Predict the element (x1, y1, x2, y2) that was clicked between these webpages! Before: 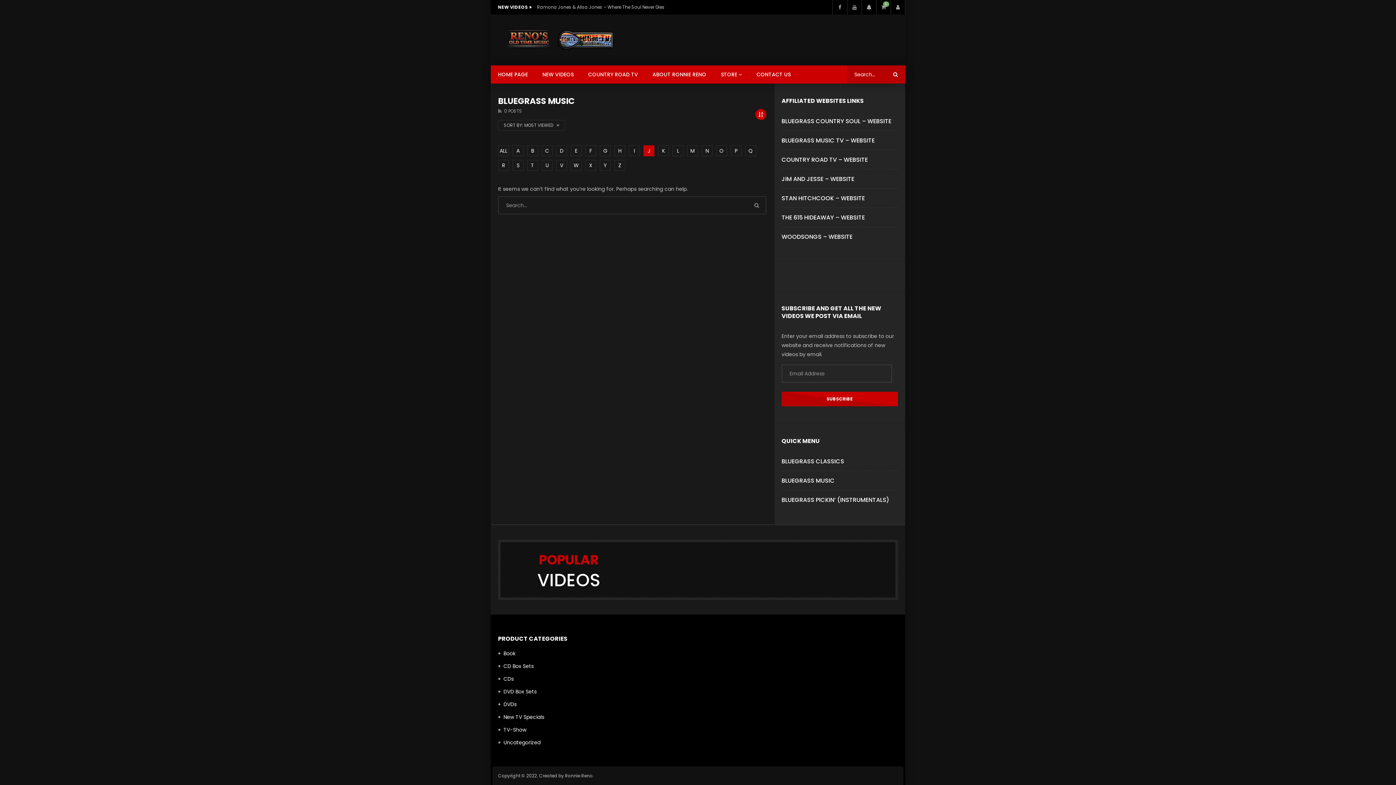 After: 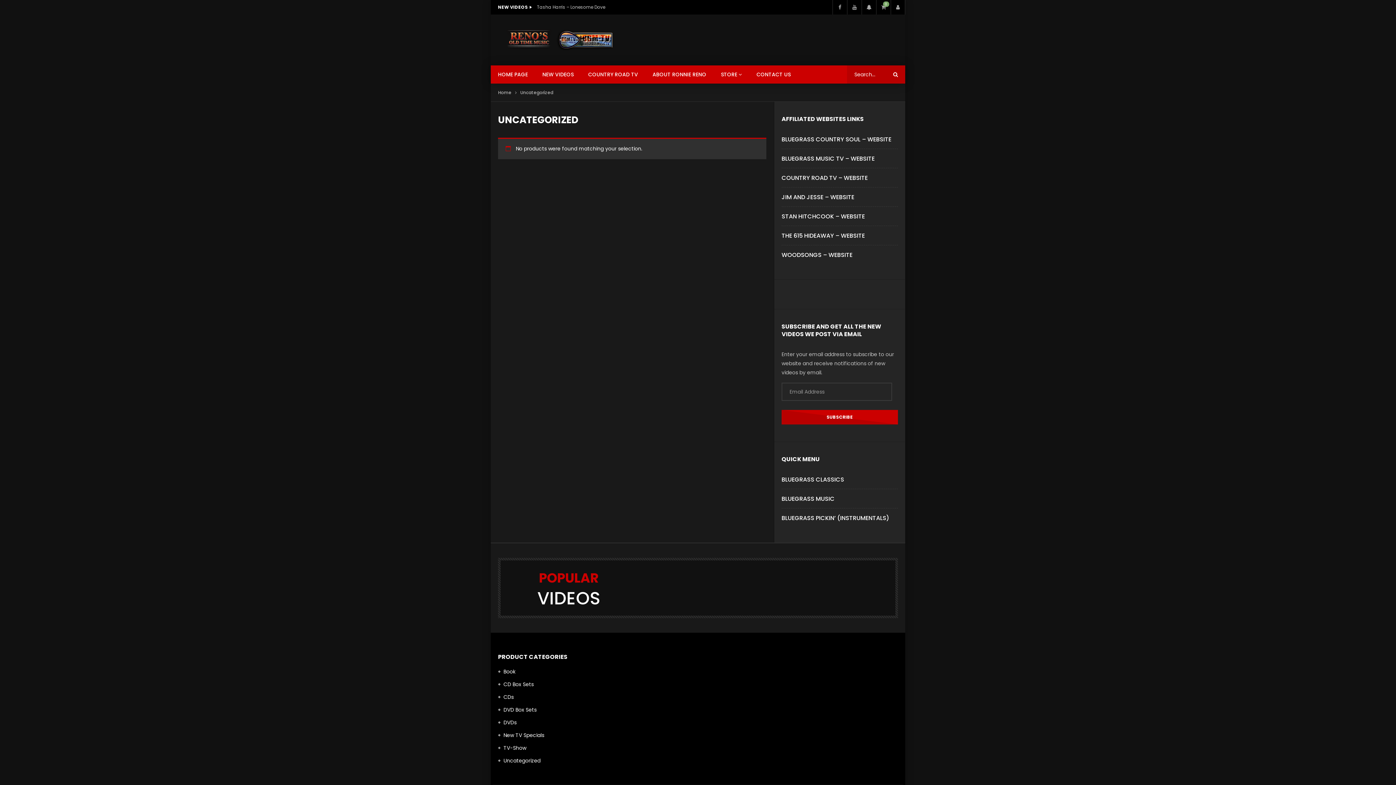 Action: label: Uncategorized bbox: (498, 739, 540, 749)